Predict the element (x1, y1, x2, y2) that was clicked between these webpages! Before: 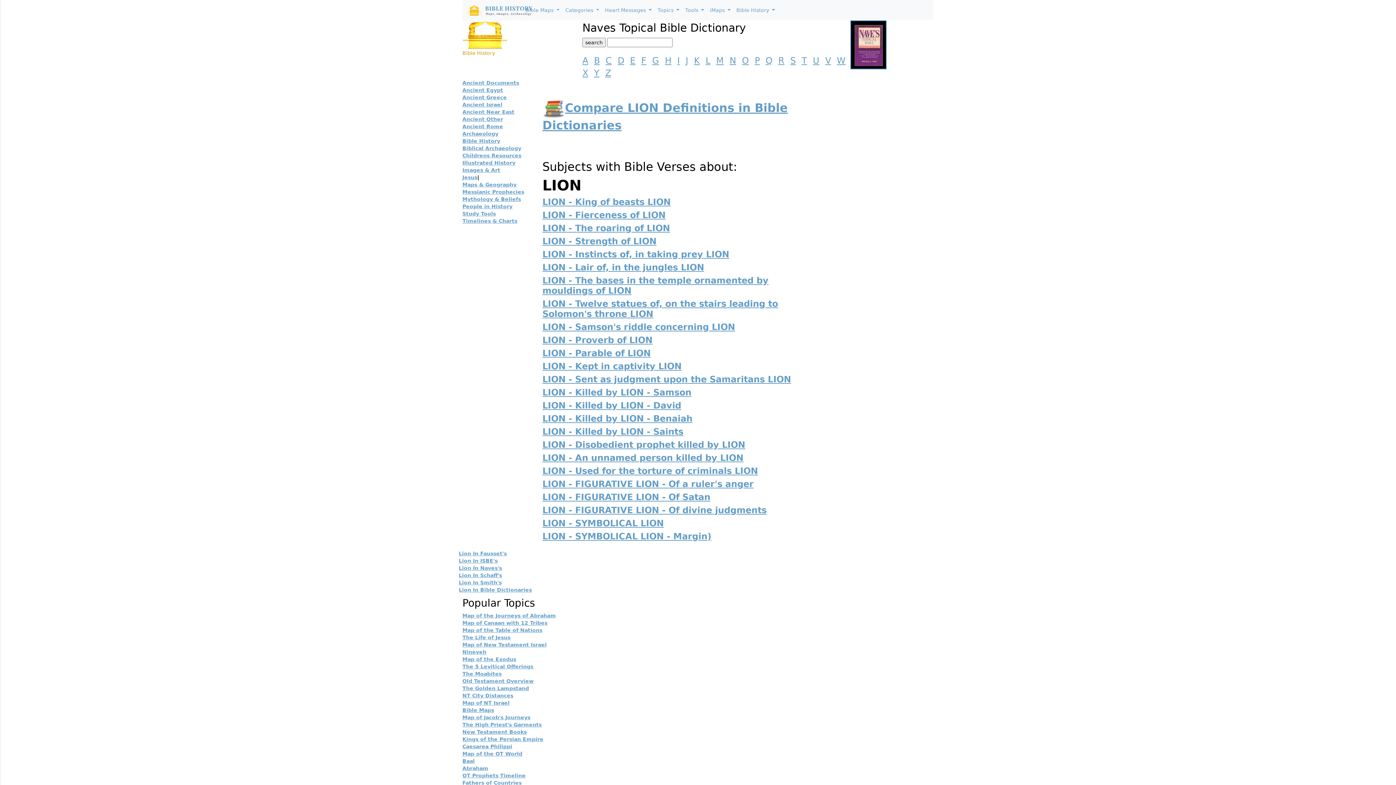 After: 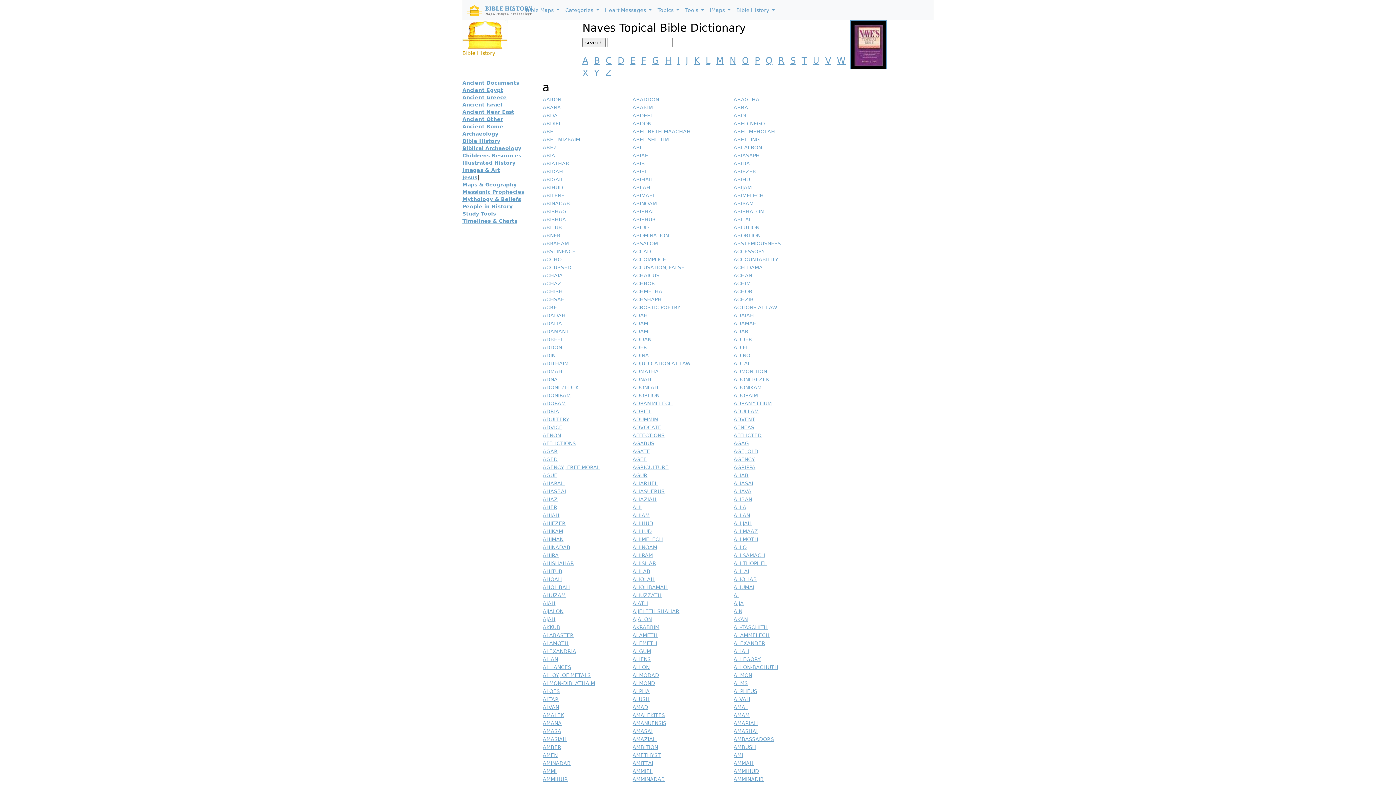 Action: bbox: (582, 55, 588, 65) label: A